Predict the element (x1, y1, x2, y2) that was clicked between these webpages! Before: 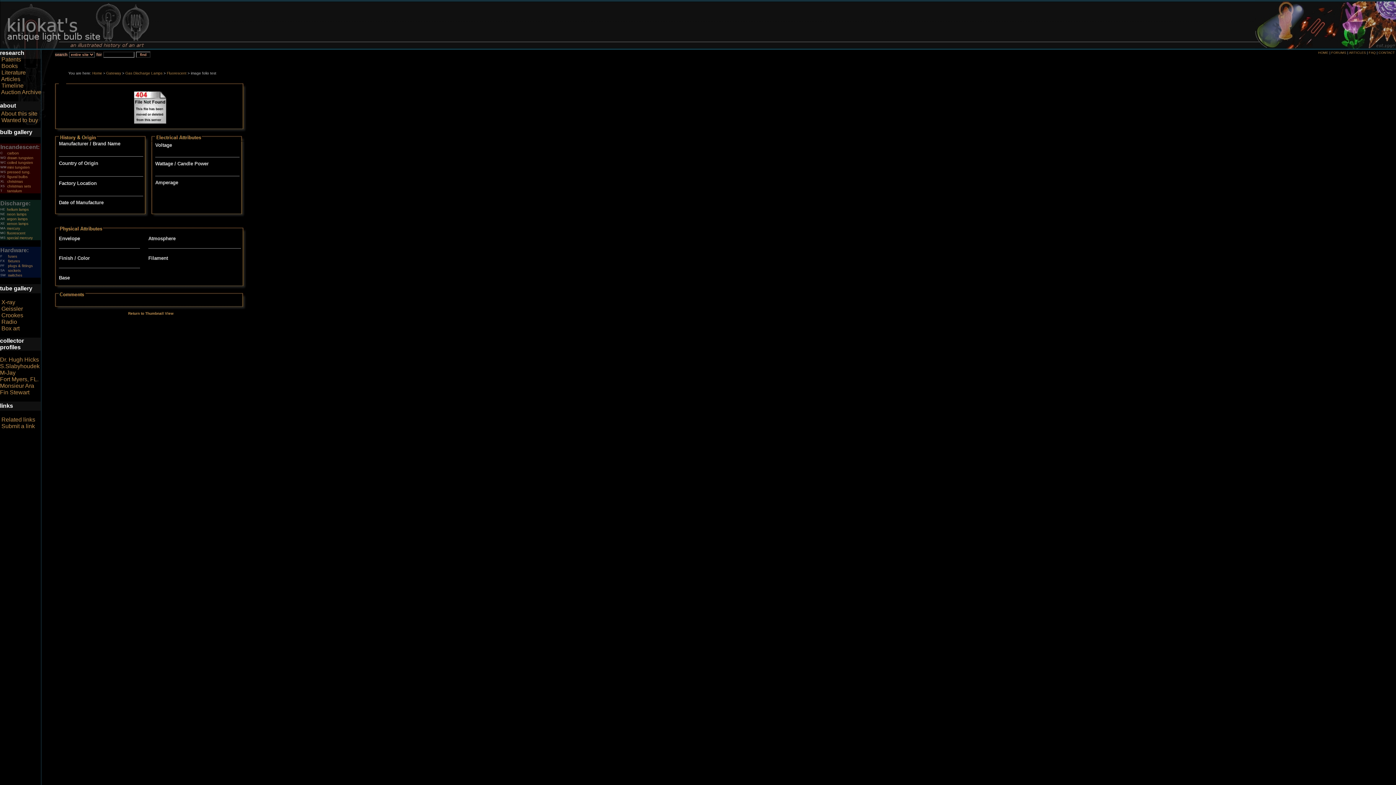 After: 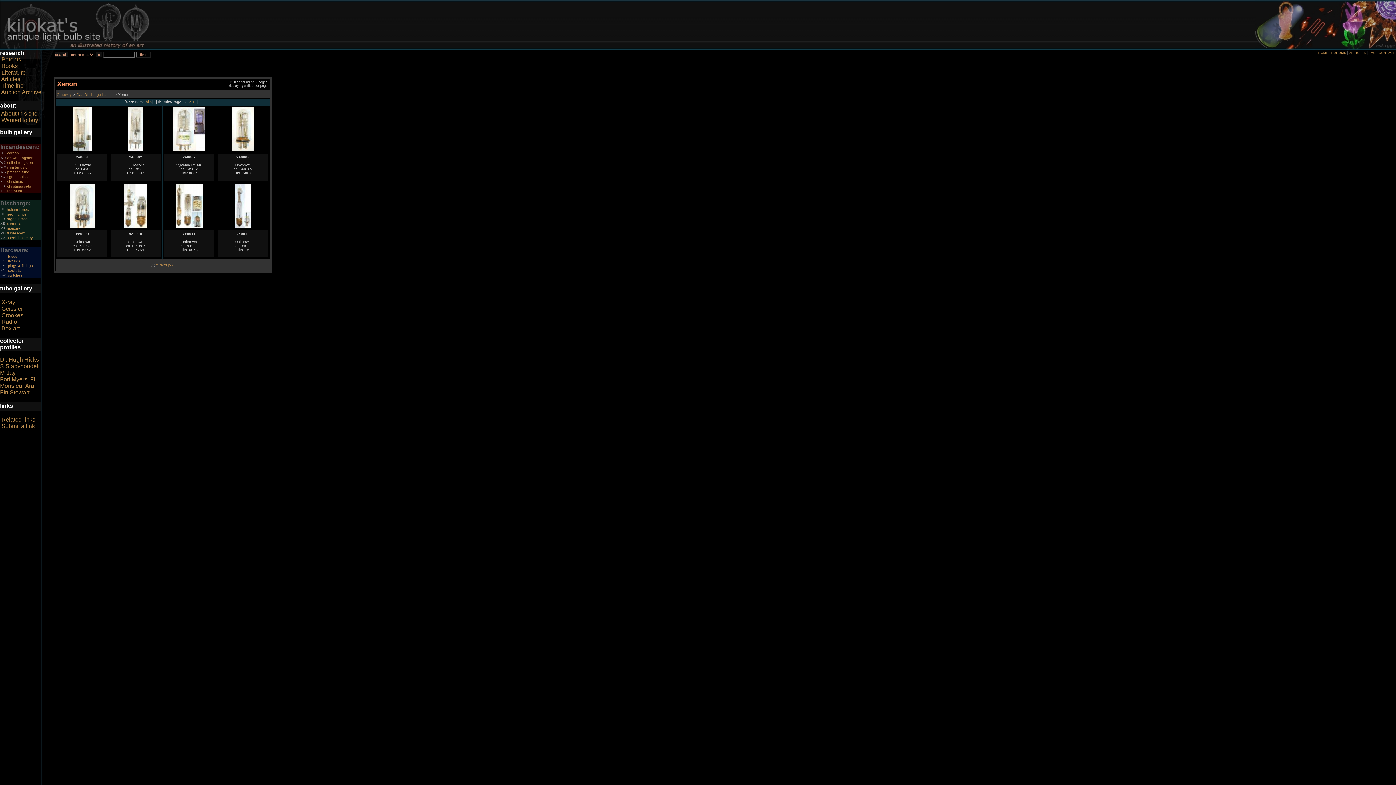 Action: label: xenon lamps bbox: (6, 220, 28, 226)